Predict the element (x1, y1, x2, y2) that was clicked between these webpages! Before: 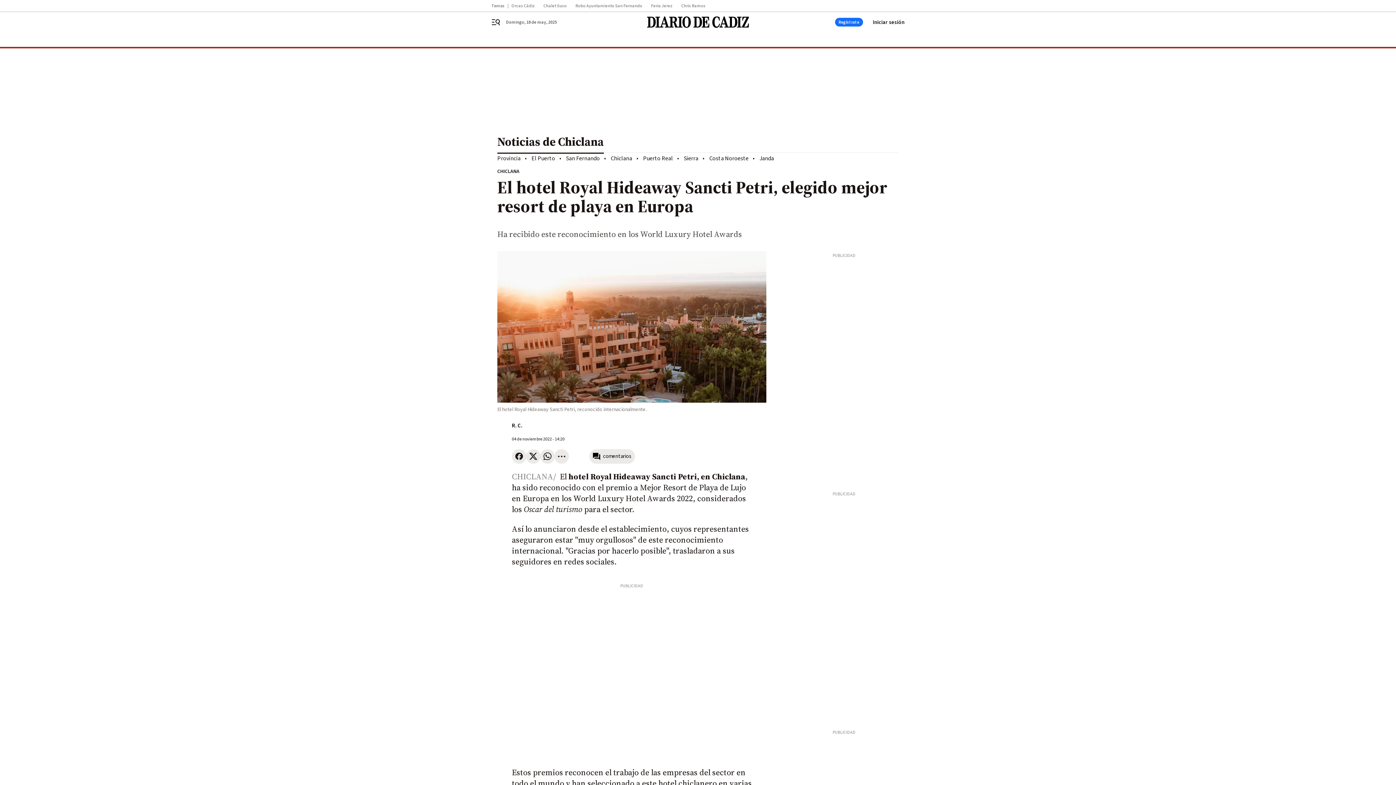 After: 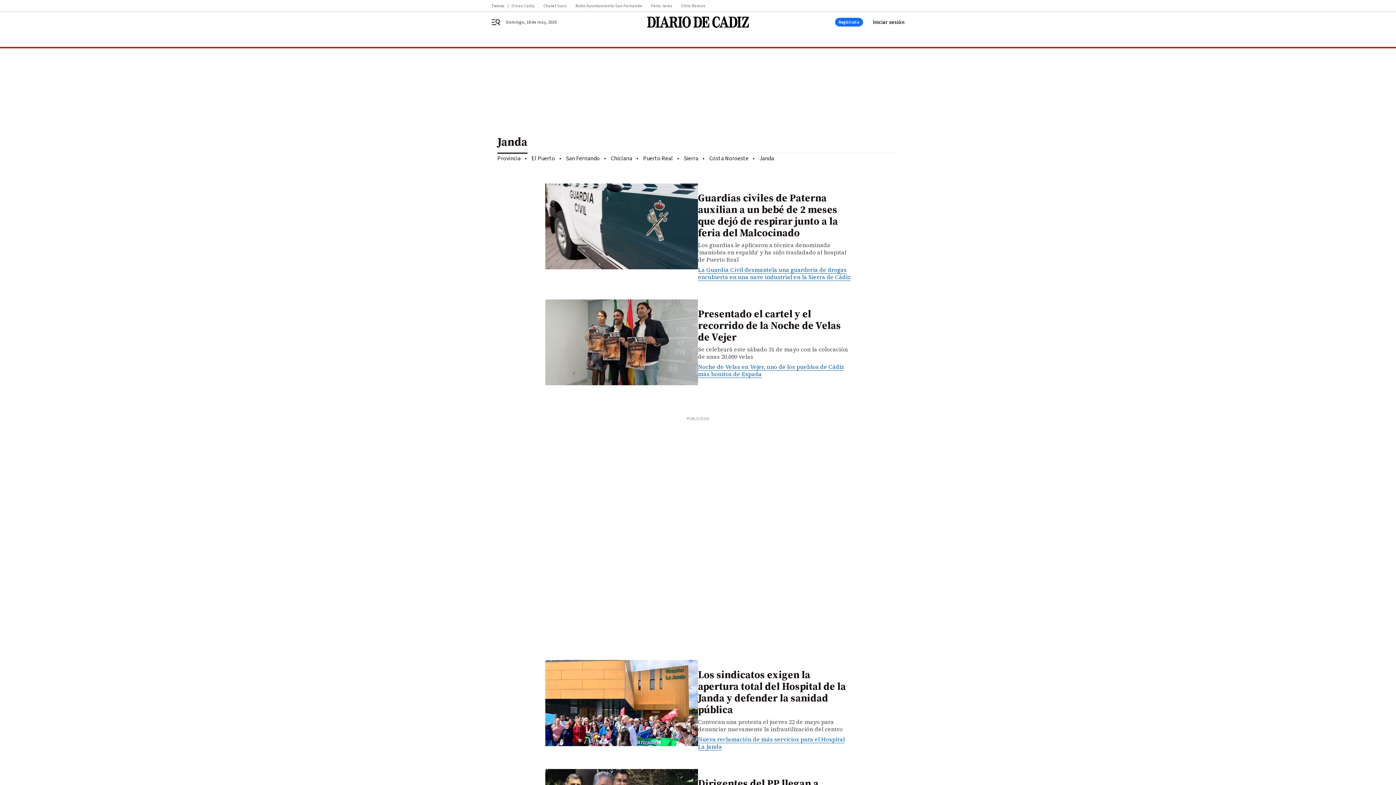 Action: bbox: (759, 154, 774, 162) label: Janda